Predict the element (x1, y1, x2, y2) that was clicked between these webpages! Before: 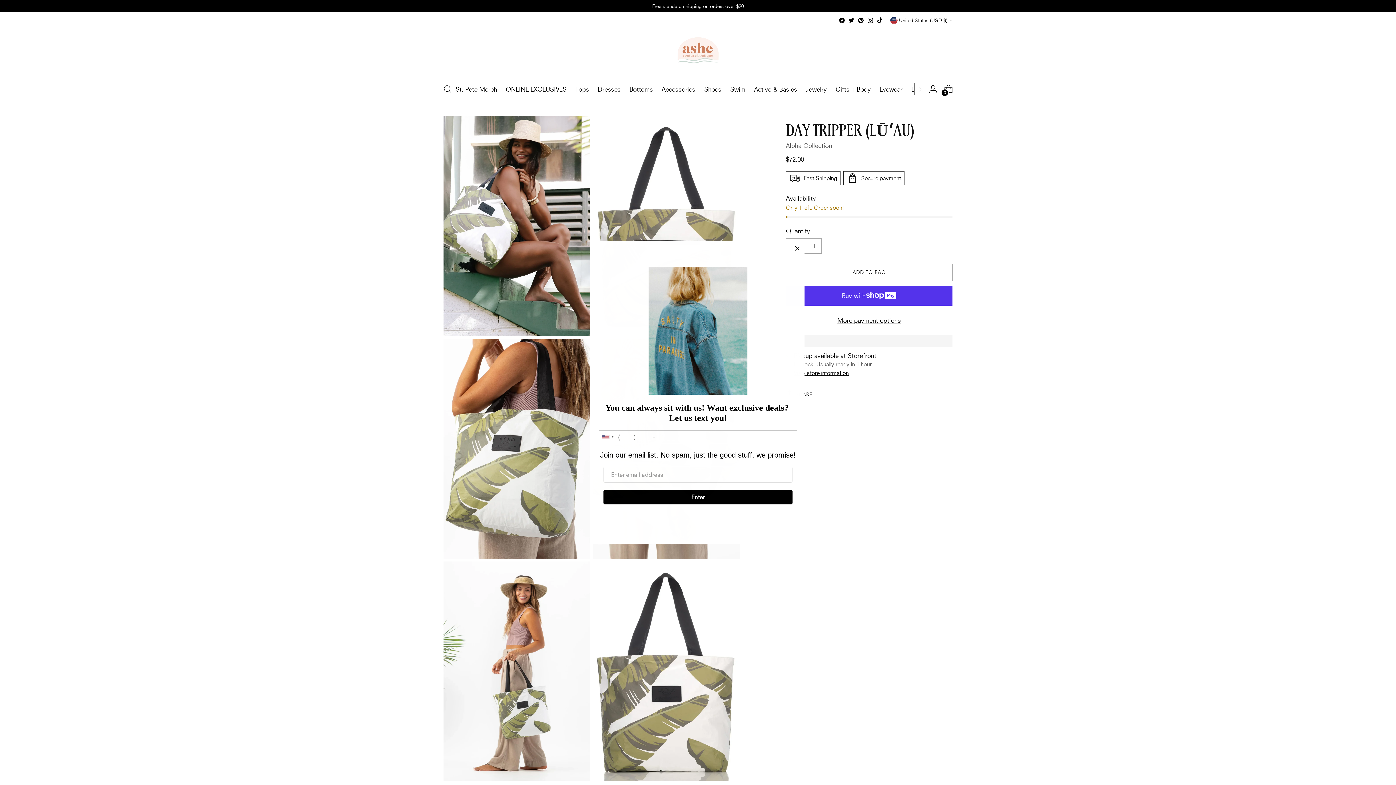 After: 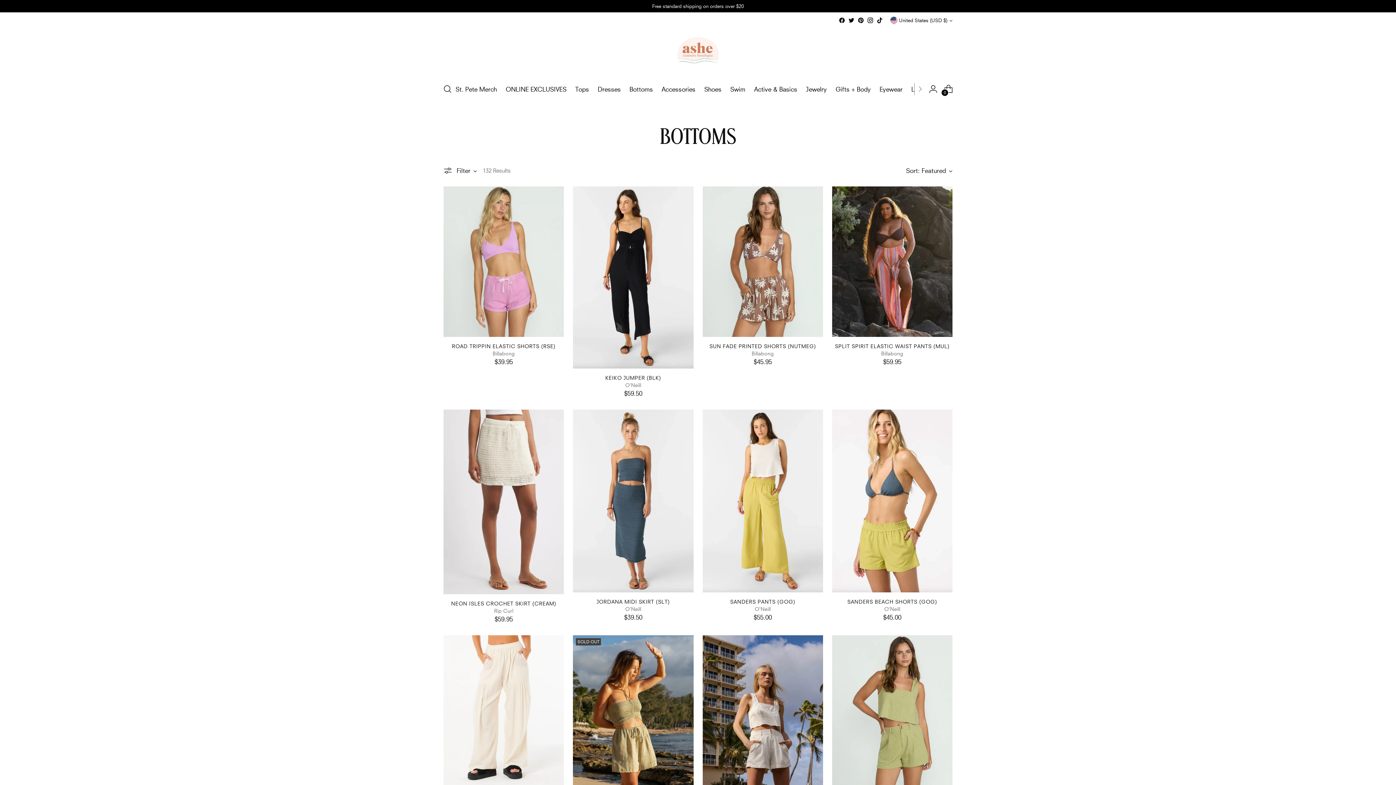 Action: label: Bottoms bbox: (629, 81, 653, 97)